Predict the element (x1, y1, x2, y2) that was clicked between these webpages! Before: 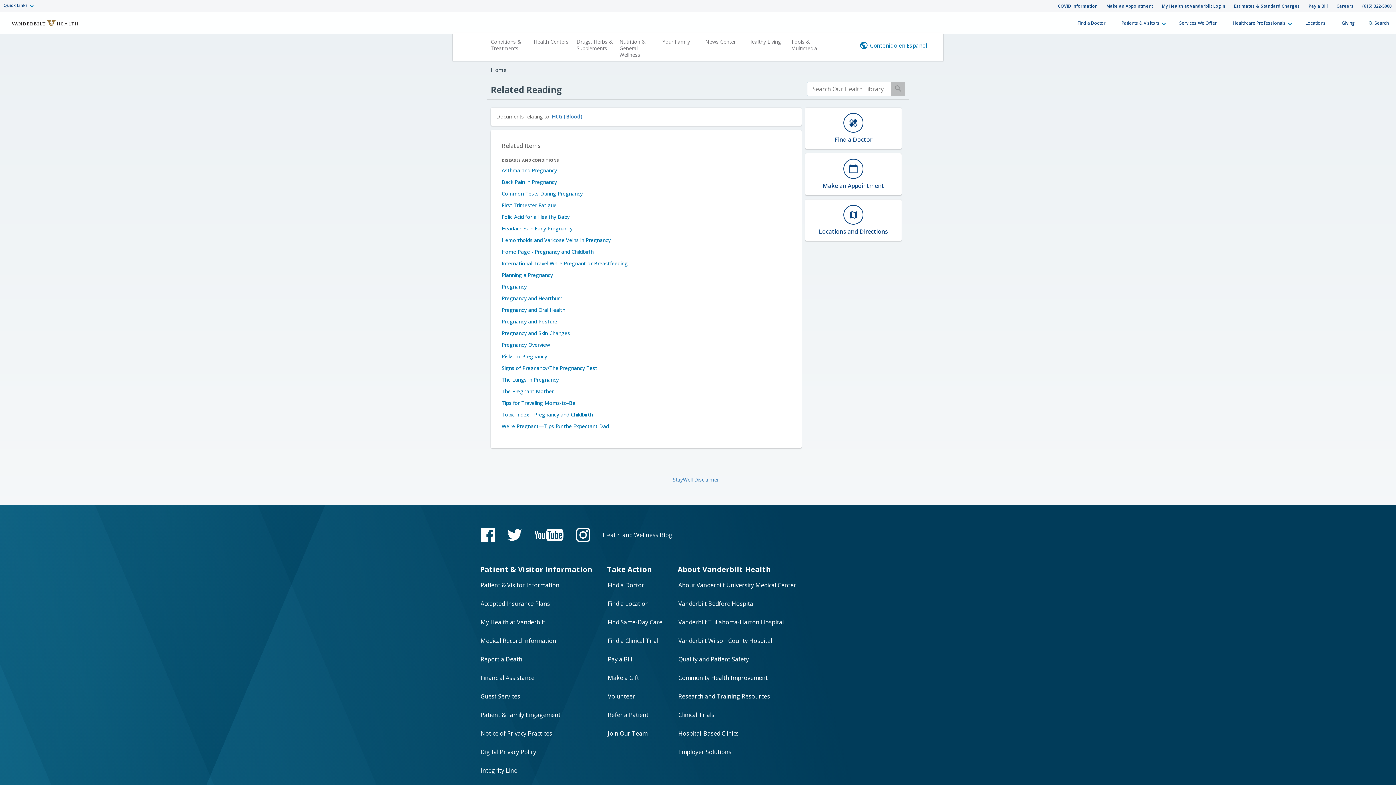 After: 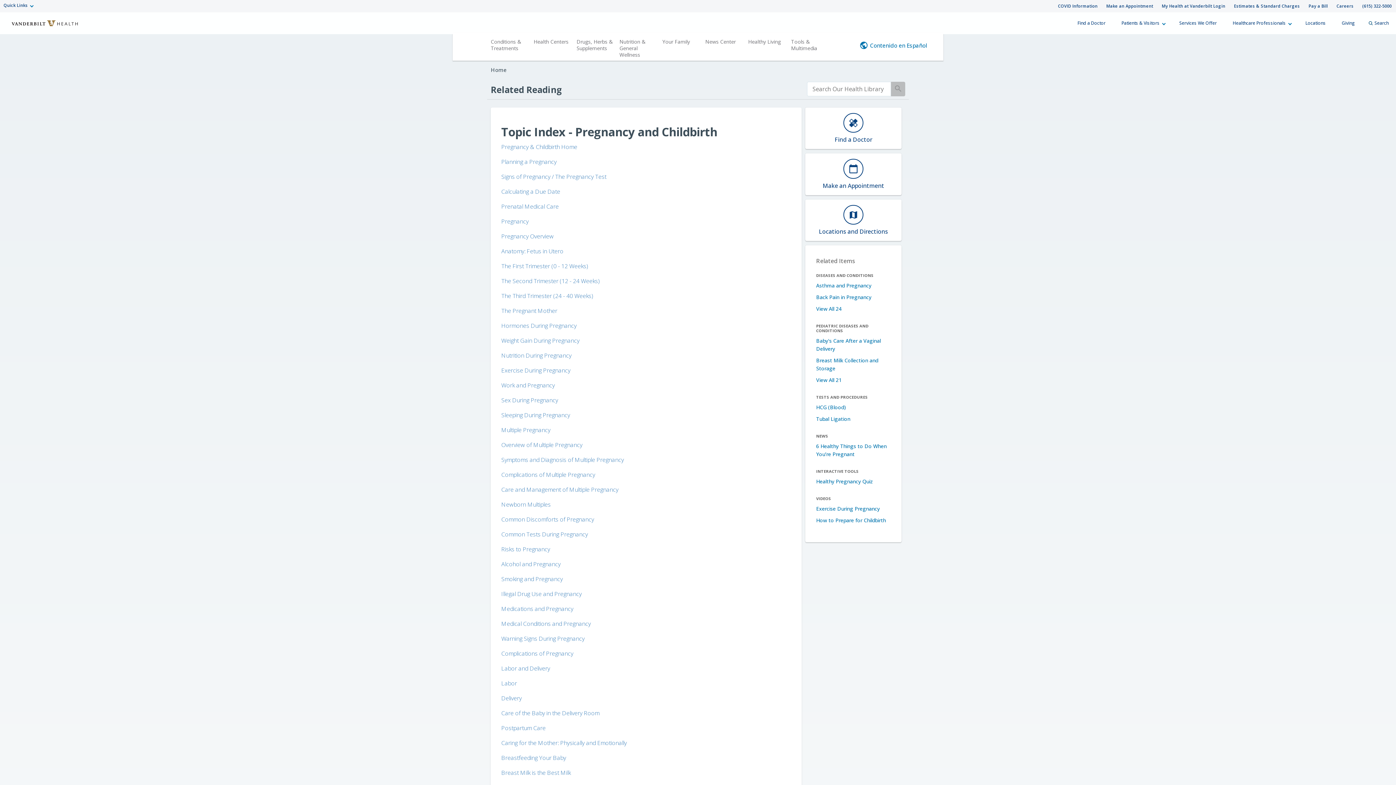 Action: bbox: (501, 411, 593, 418) label: Topic Index - Pregnancy and Childbirth